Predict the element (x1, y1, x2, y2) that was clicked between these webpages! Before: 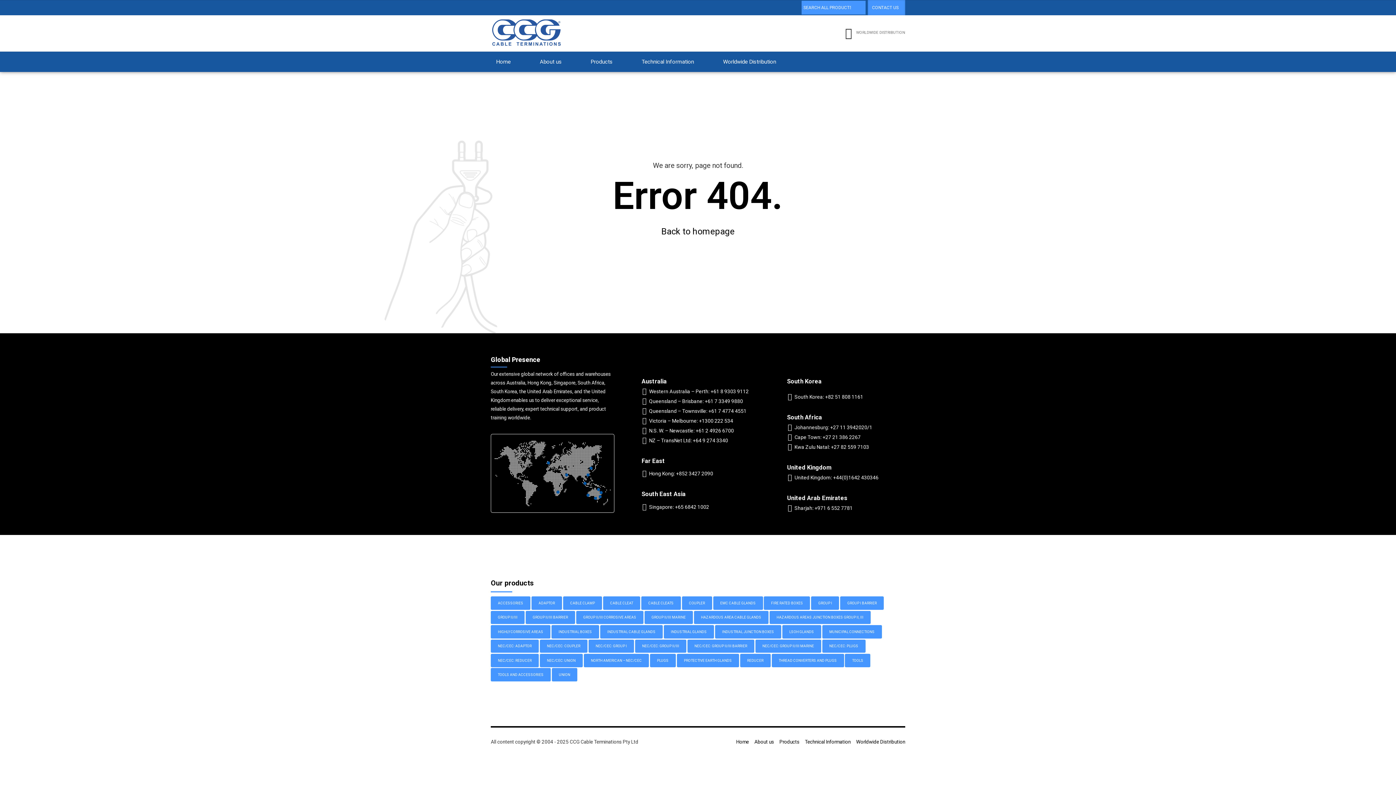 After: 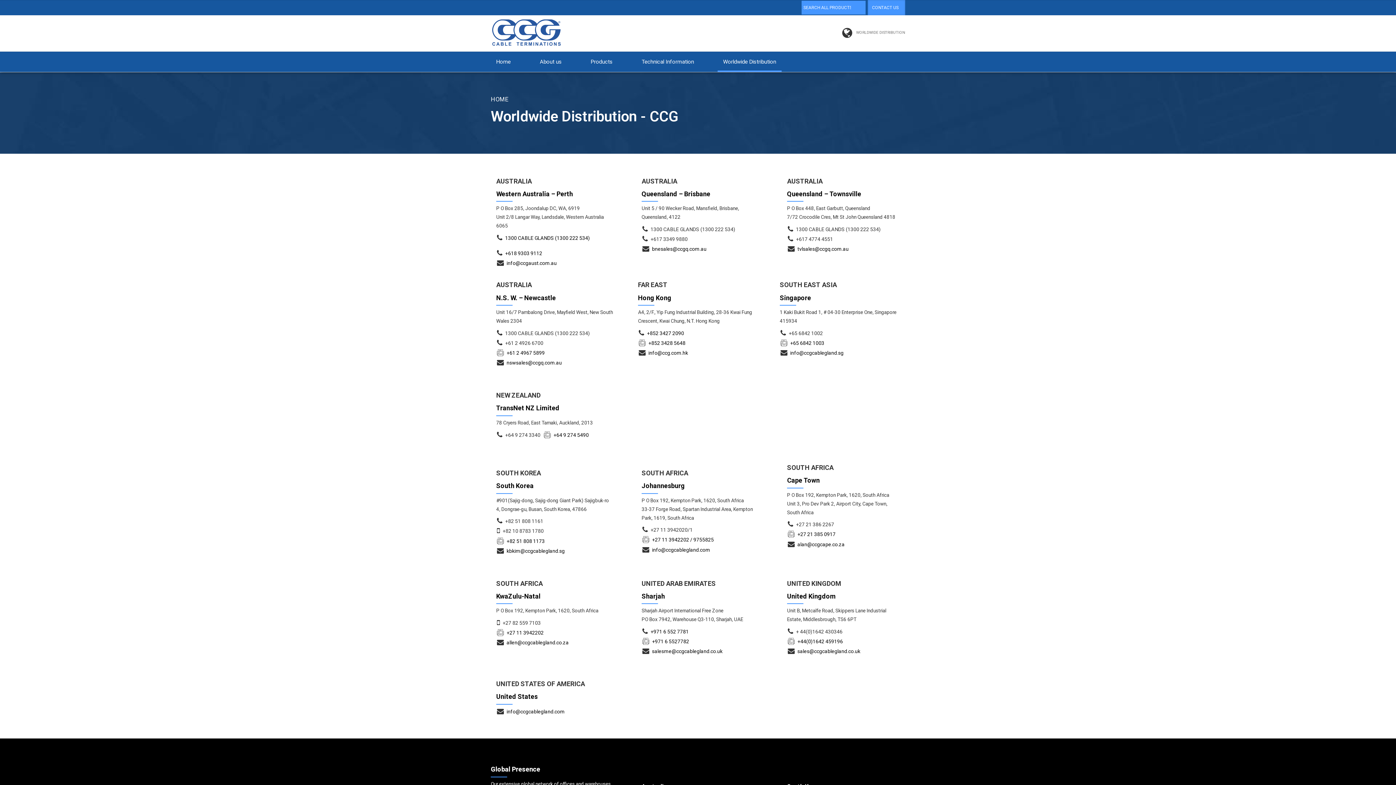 Action: bbox: (856, 739, 905, 745) label: Worldwide Distribution